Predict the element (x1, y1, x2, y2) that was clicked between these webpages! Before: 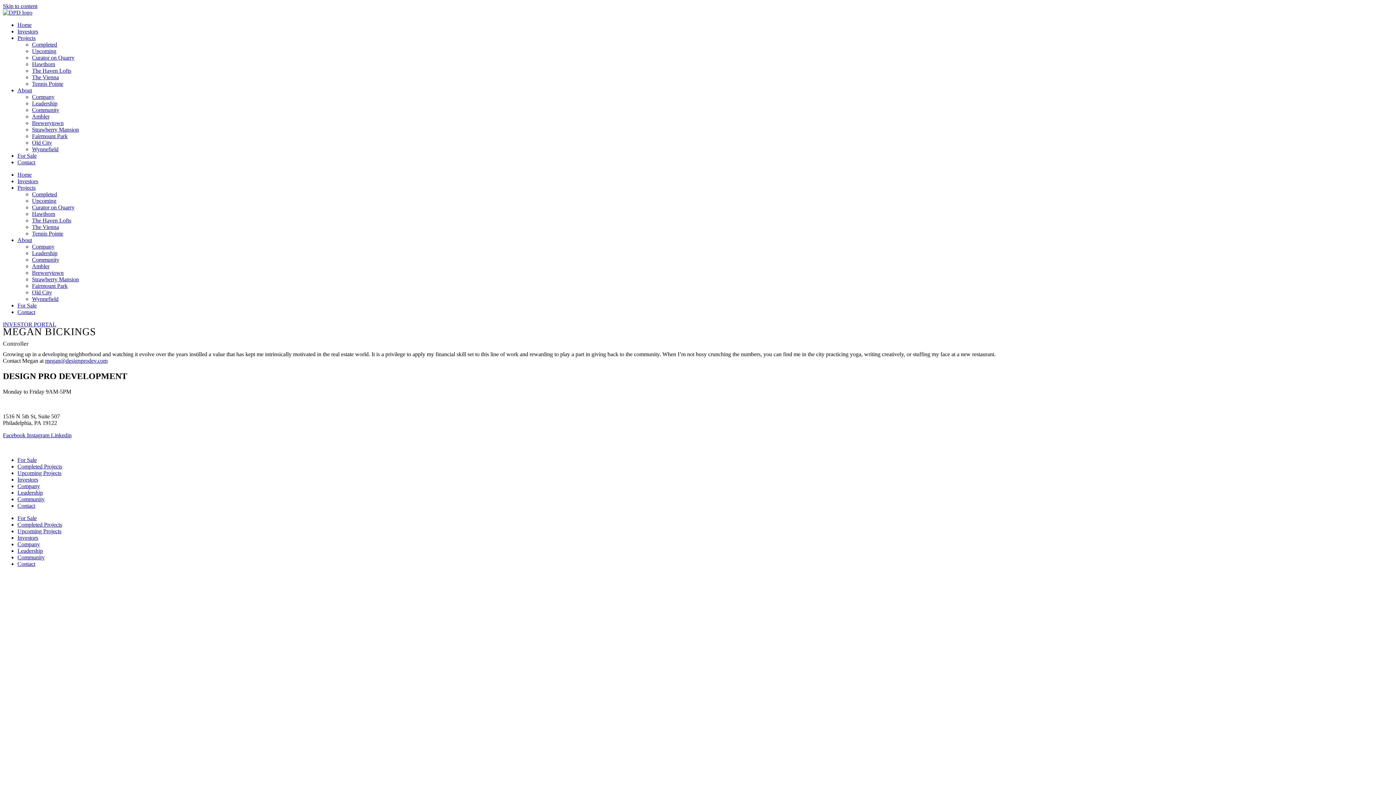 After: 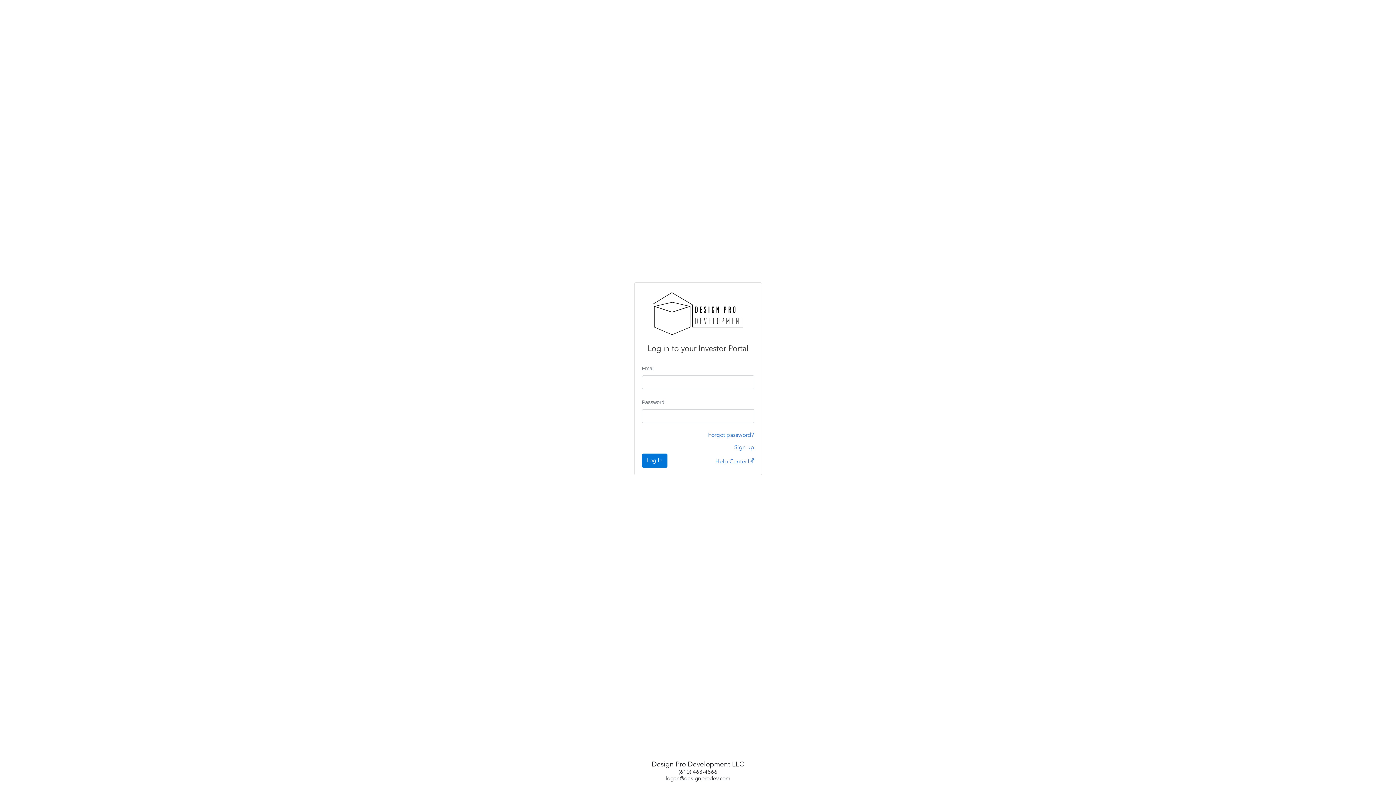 Action: label: INVESTOR PORTAL bbox: (2, 321, 56, 327)